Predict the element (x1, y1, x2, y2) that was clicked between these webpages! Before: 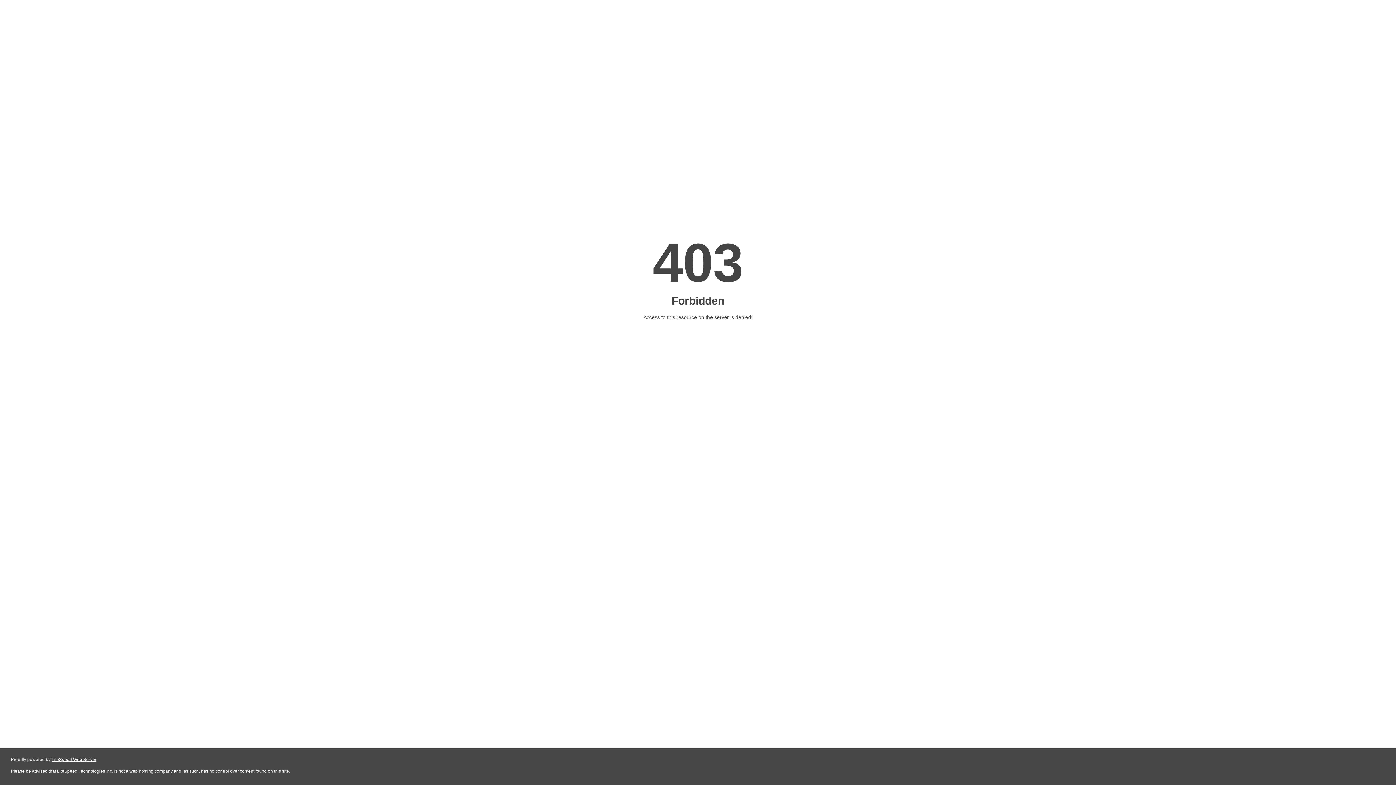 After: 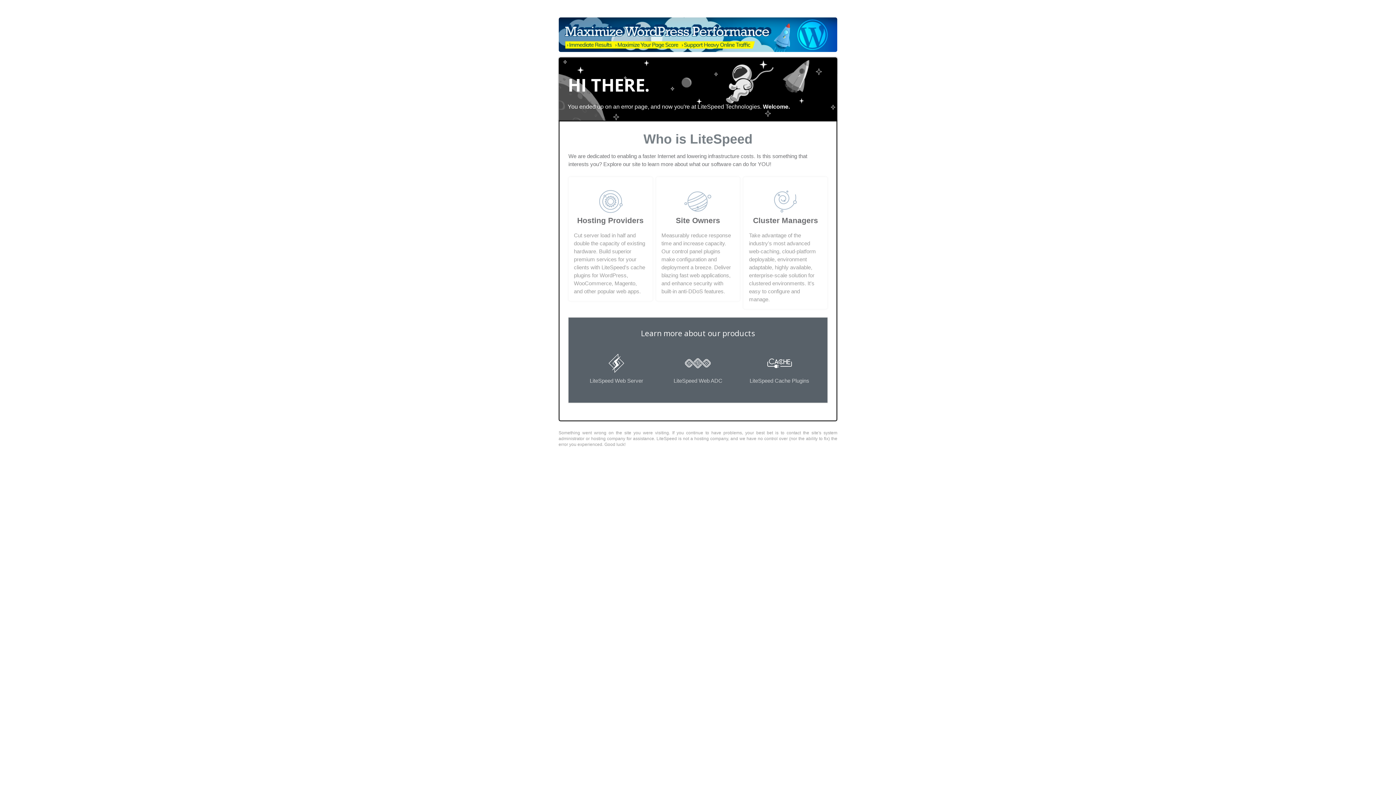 Action: label: LiteSpeed Web Server bbox: (51, 757, 96, 762)